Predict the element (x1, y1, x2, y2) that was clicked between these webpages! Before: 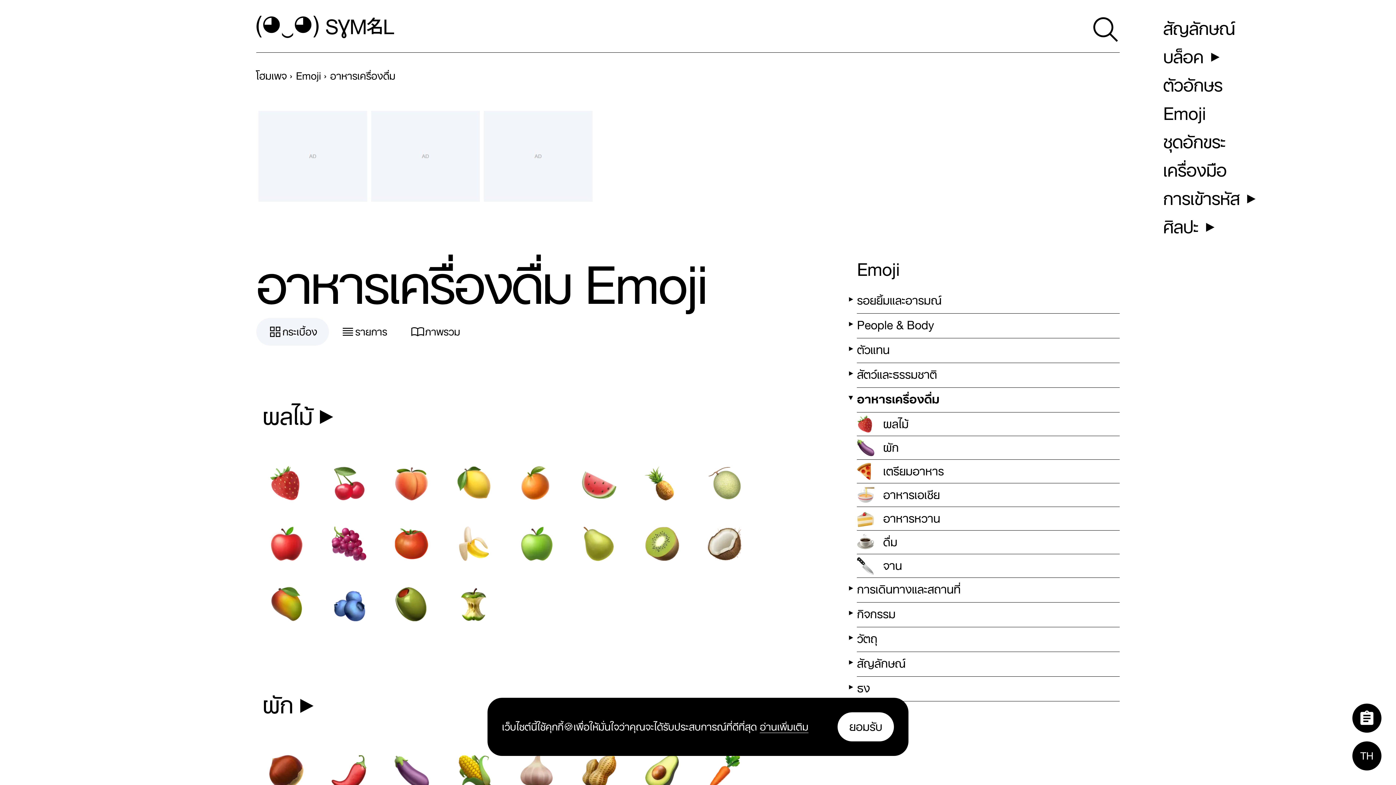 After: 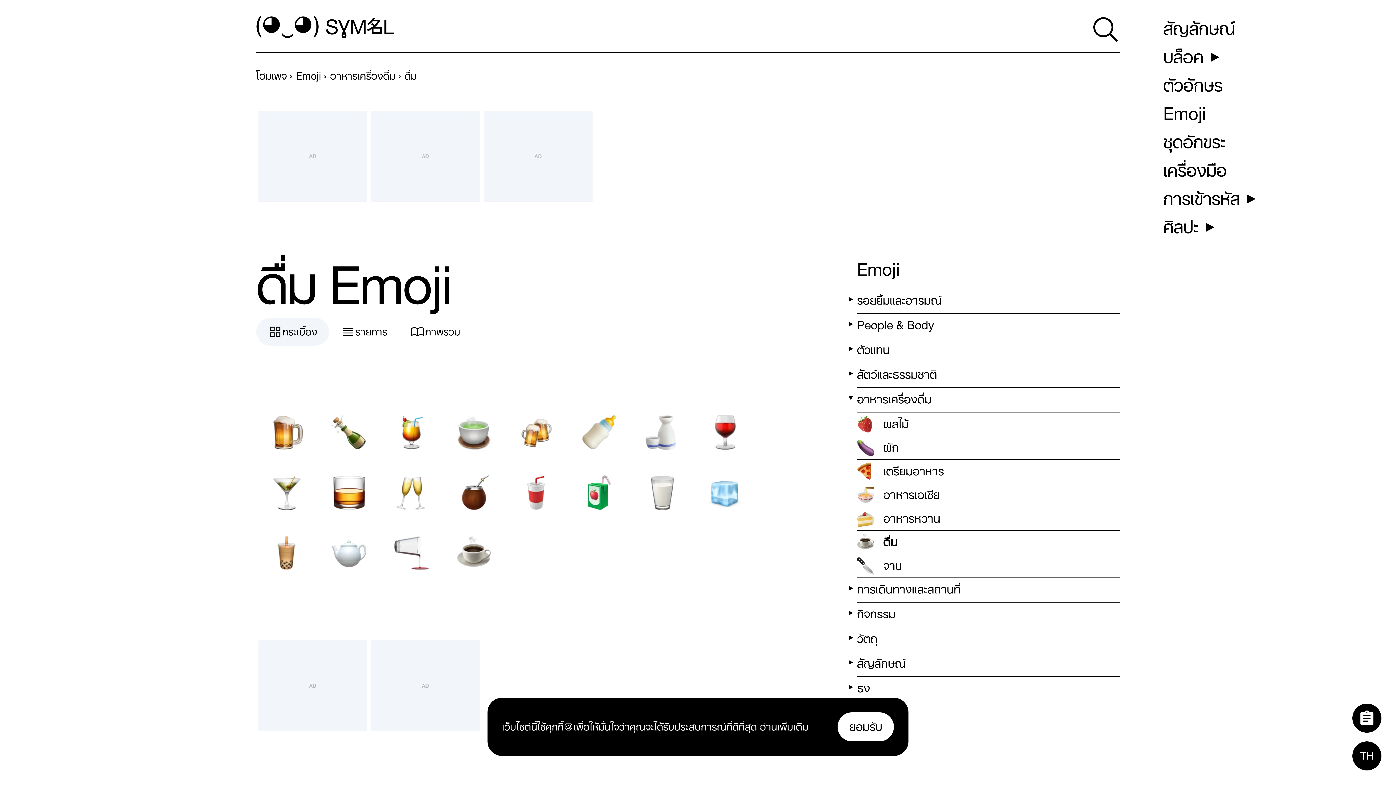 Action: label: ดื่ม bbox: (857, 533, 1119, 551)